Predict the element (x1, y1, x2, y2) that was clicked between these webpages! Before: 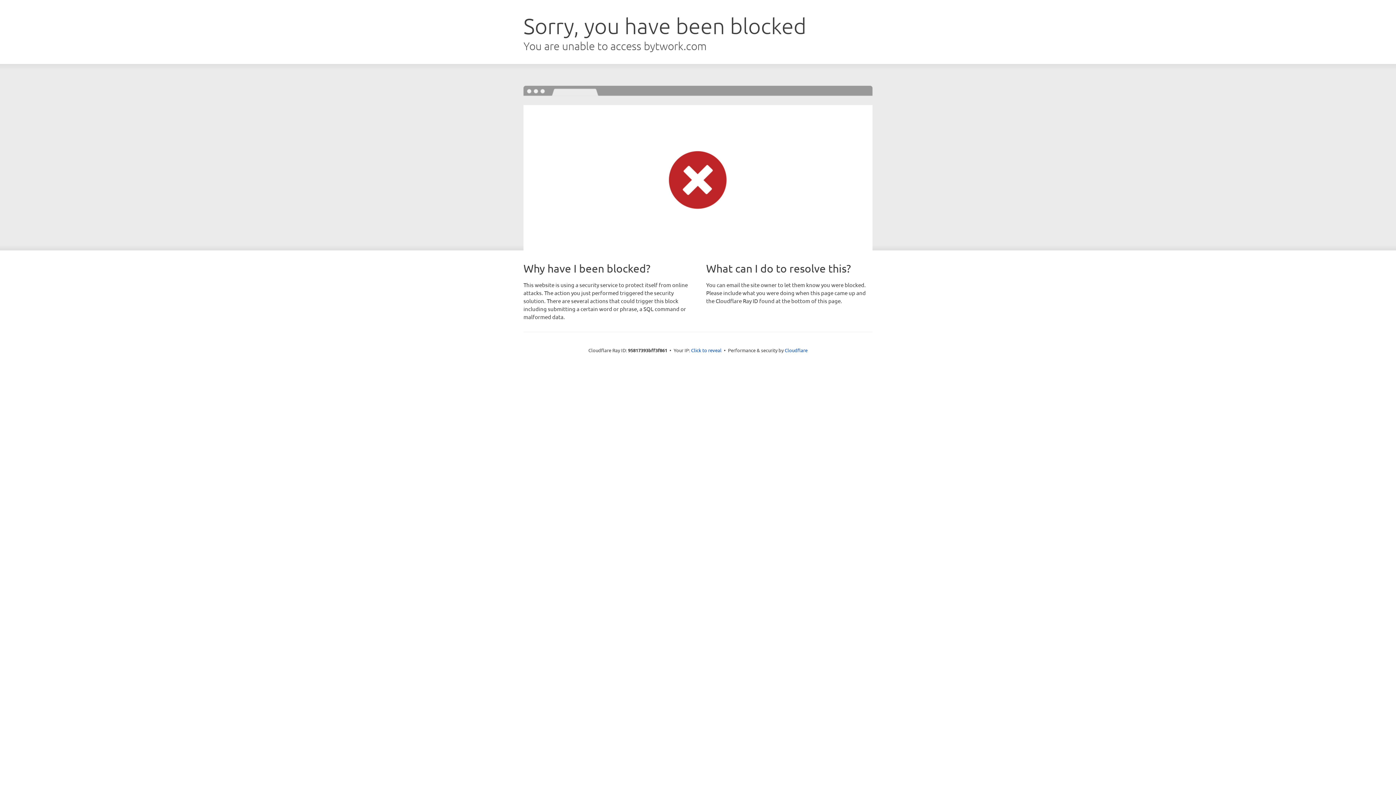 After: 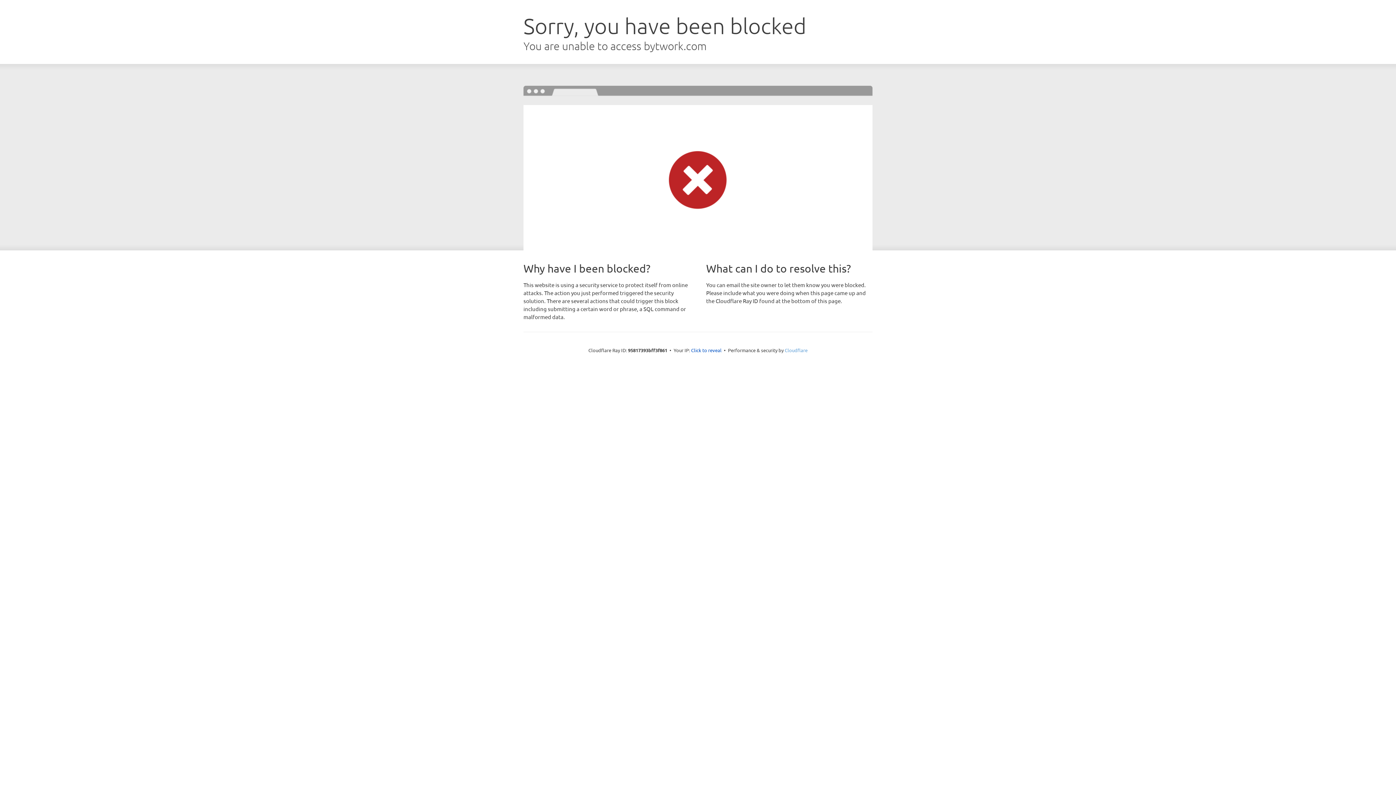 Action: bbox: (784, 347, 807, 353) label: Cloudflare